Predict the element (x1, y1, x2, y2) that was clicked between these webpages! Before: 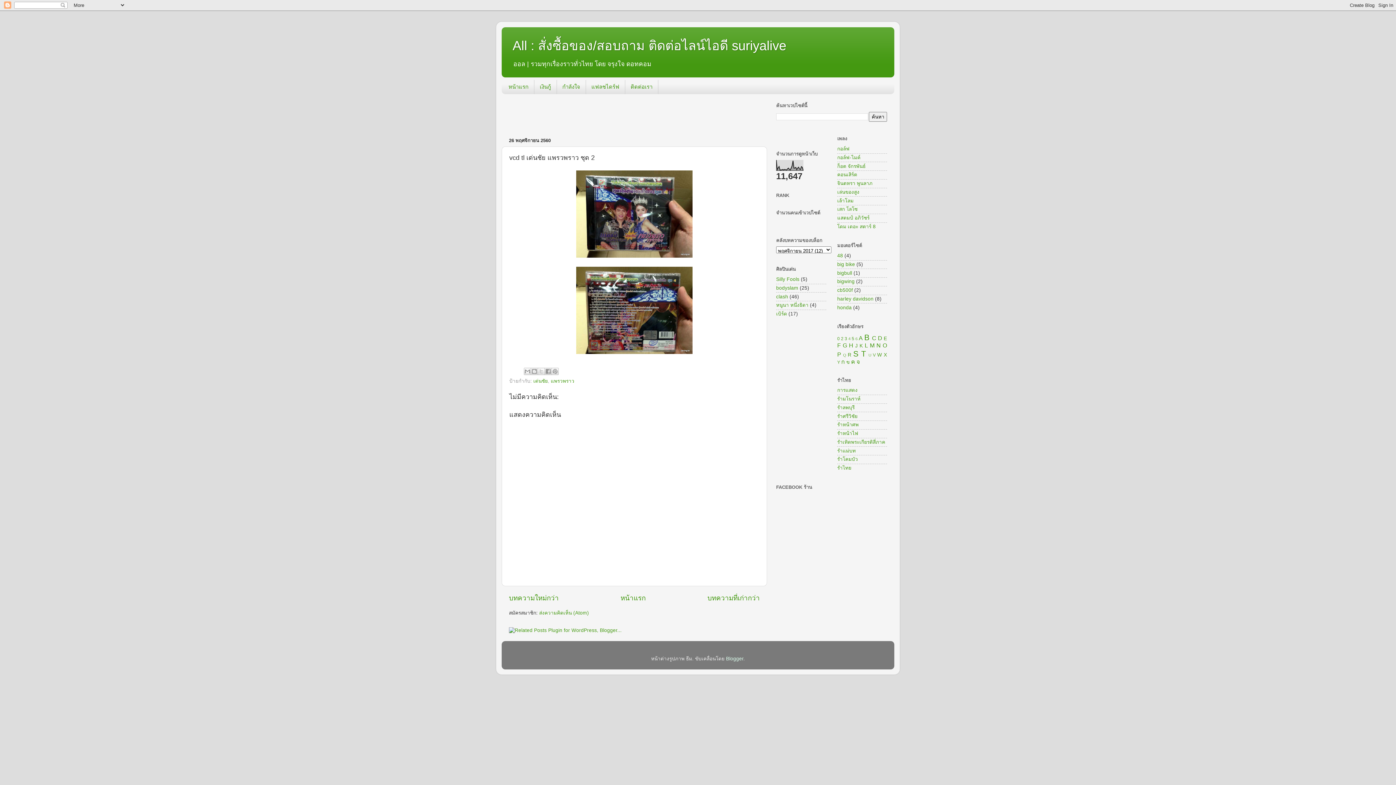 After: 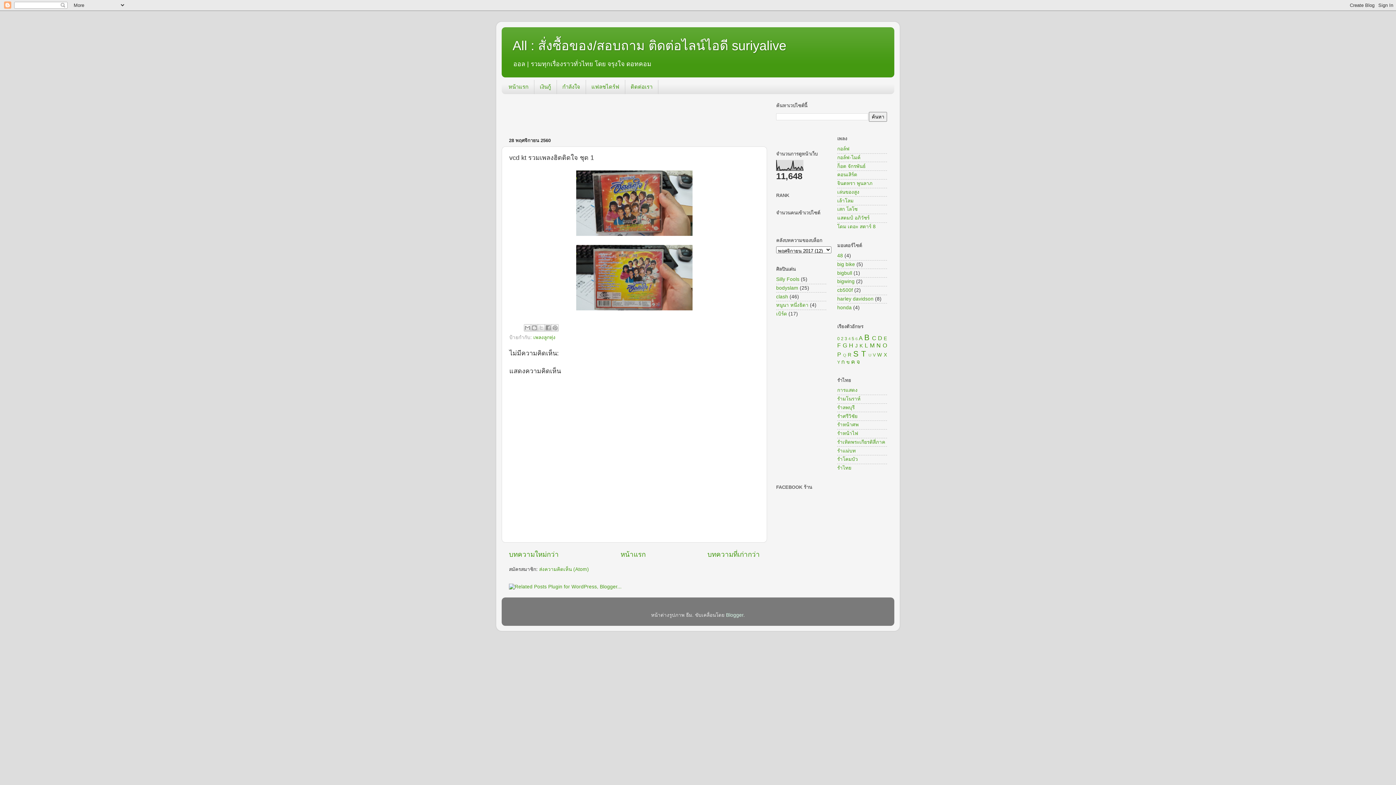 Action: label: บทความใหม่กว่า bbox: (509, 594, 558, 602)